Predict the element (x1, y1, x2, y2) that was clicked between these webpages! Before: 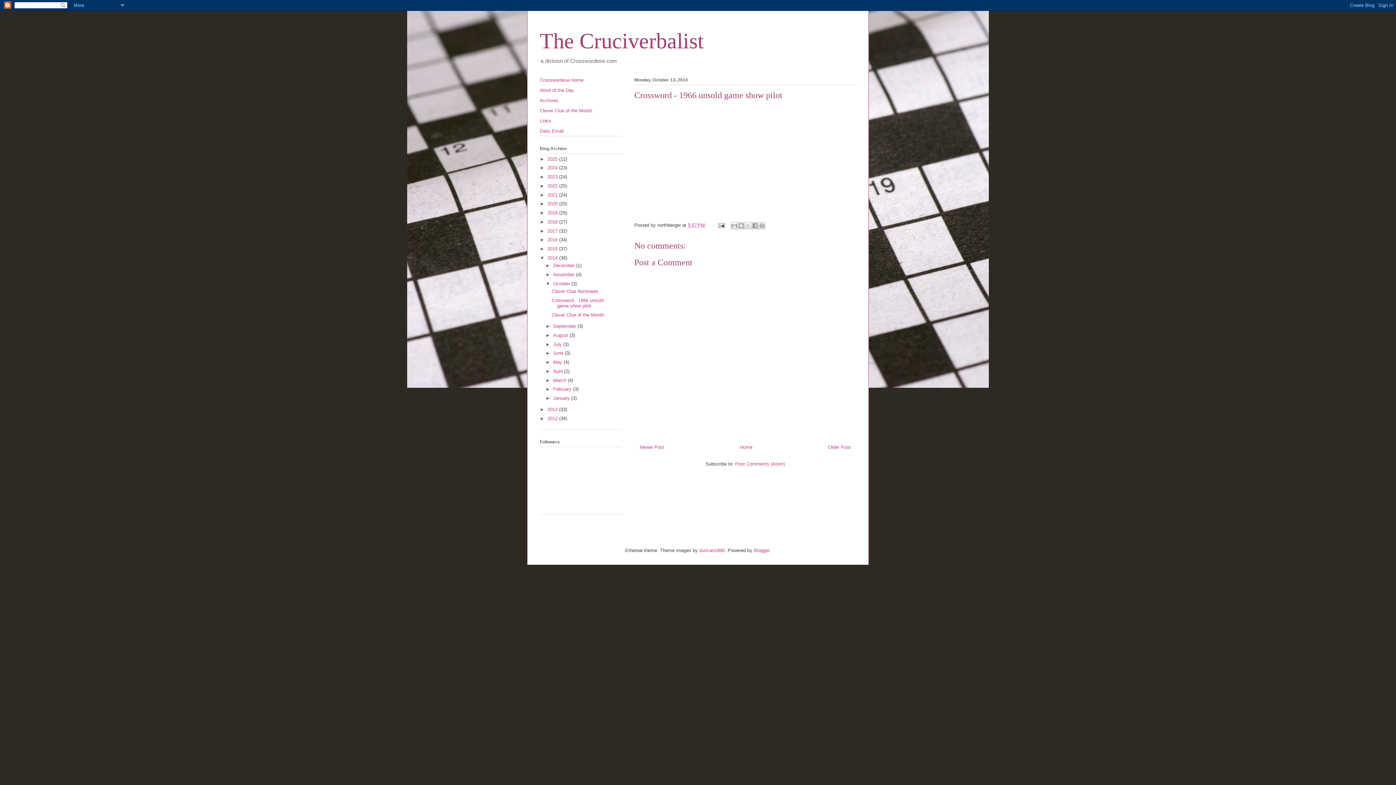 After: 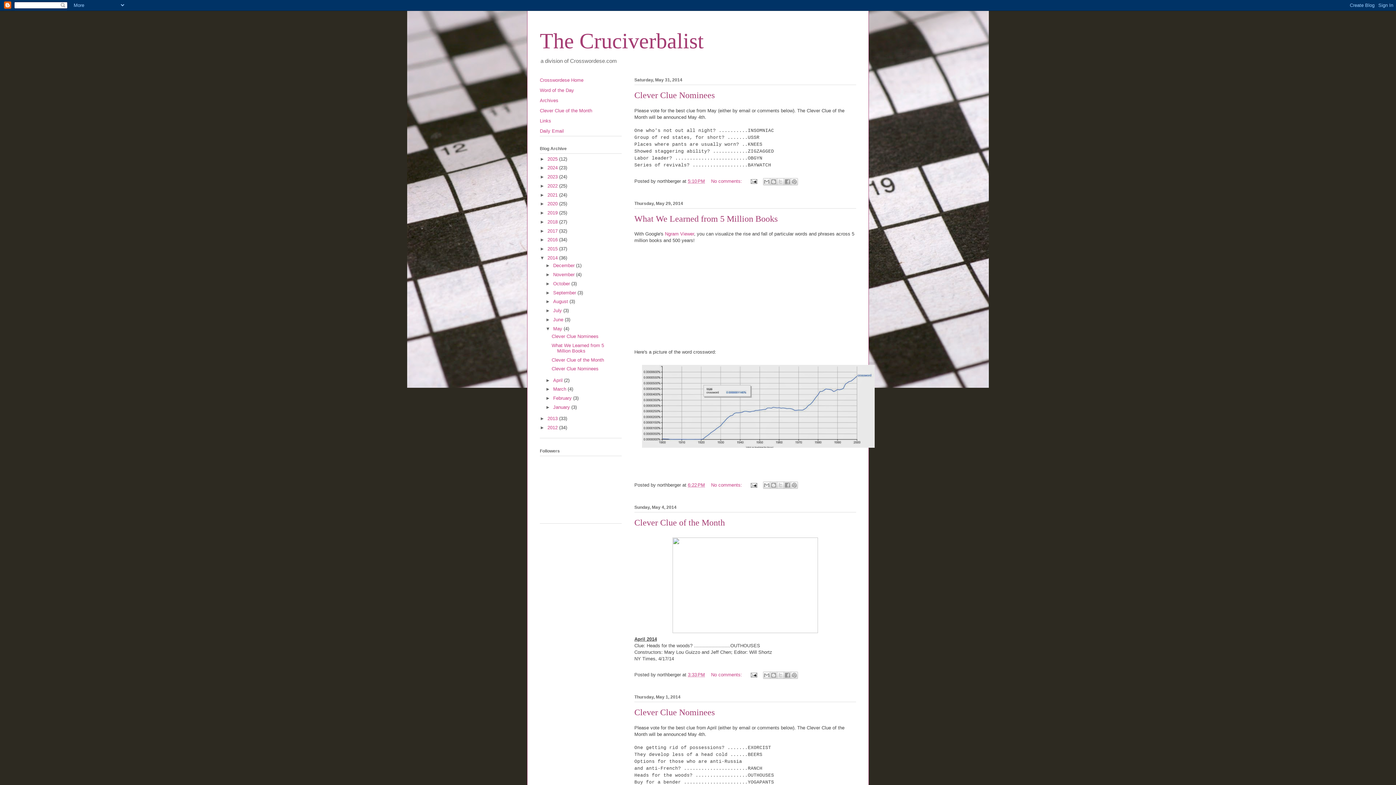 Action: bbox: (553, 359, 563, 365) label: May 